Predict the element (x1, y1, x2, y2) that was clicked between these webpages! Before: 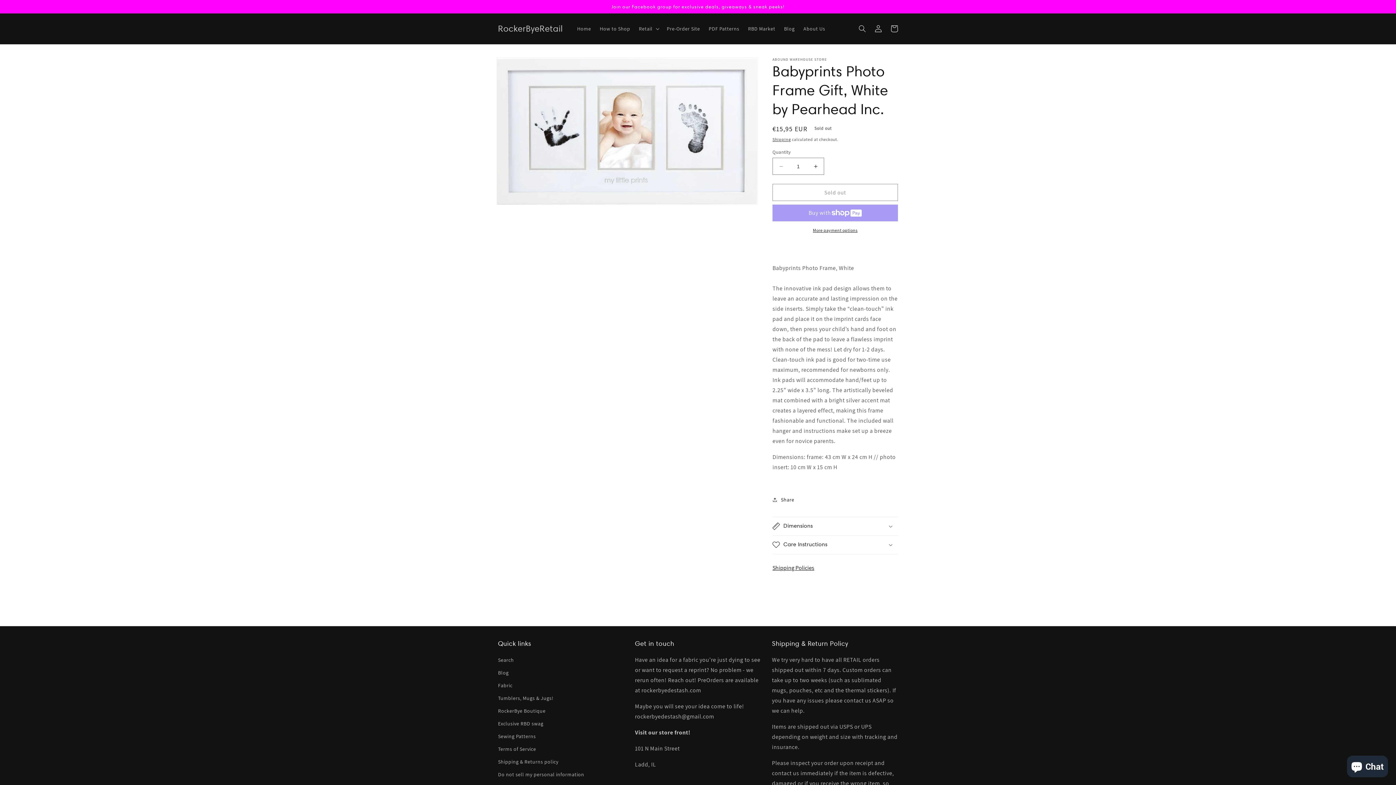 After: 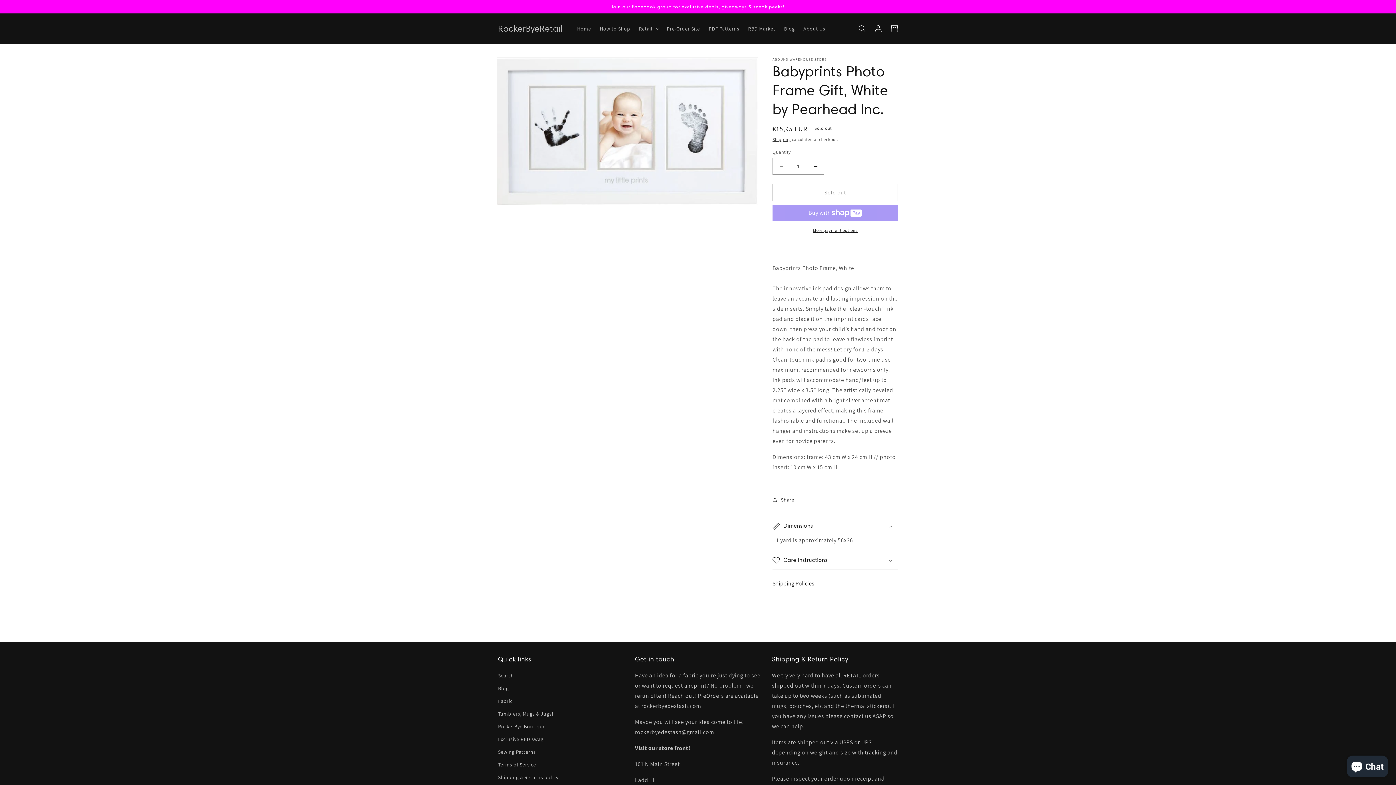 Action: bbox: (772, 517, 898, 535) label: Dimensions